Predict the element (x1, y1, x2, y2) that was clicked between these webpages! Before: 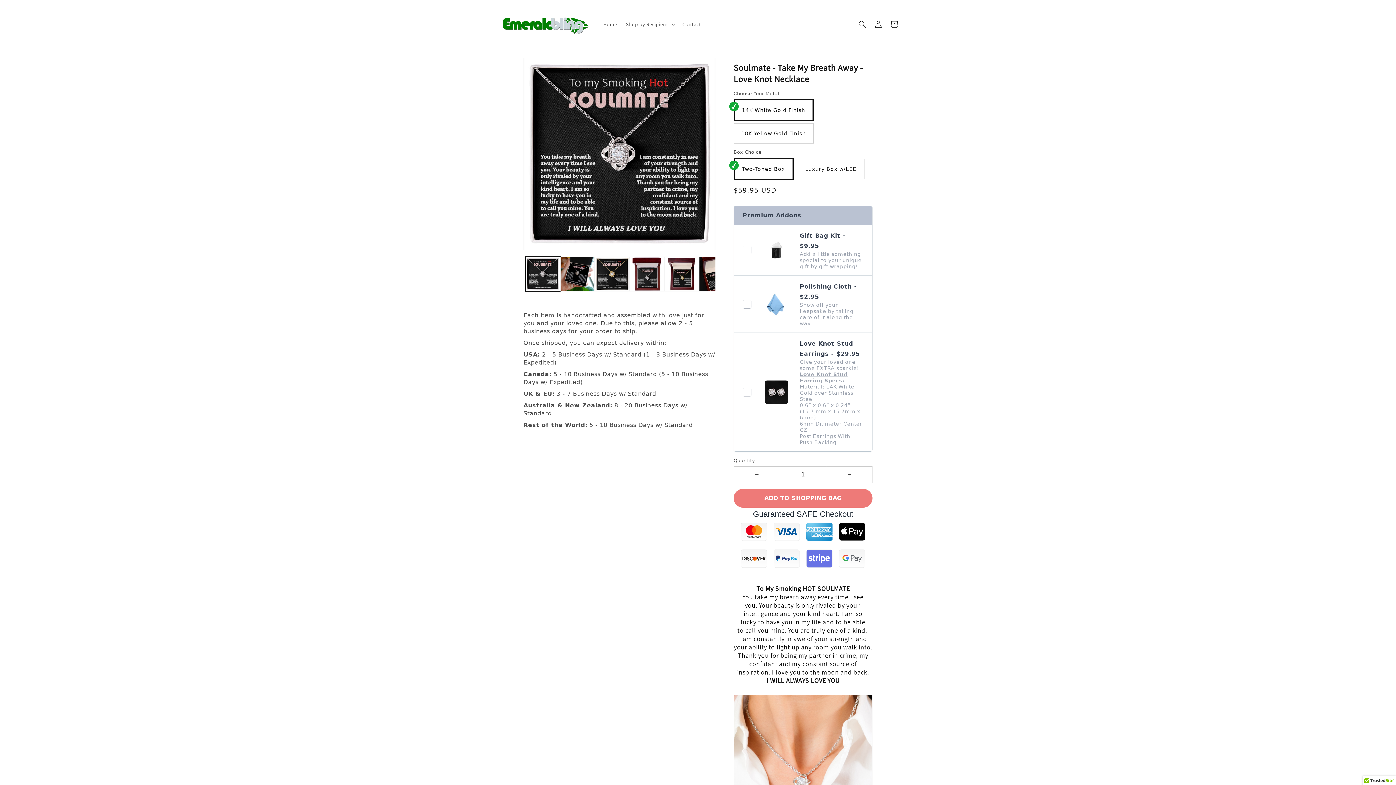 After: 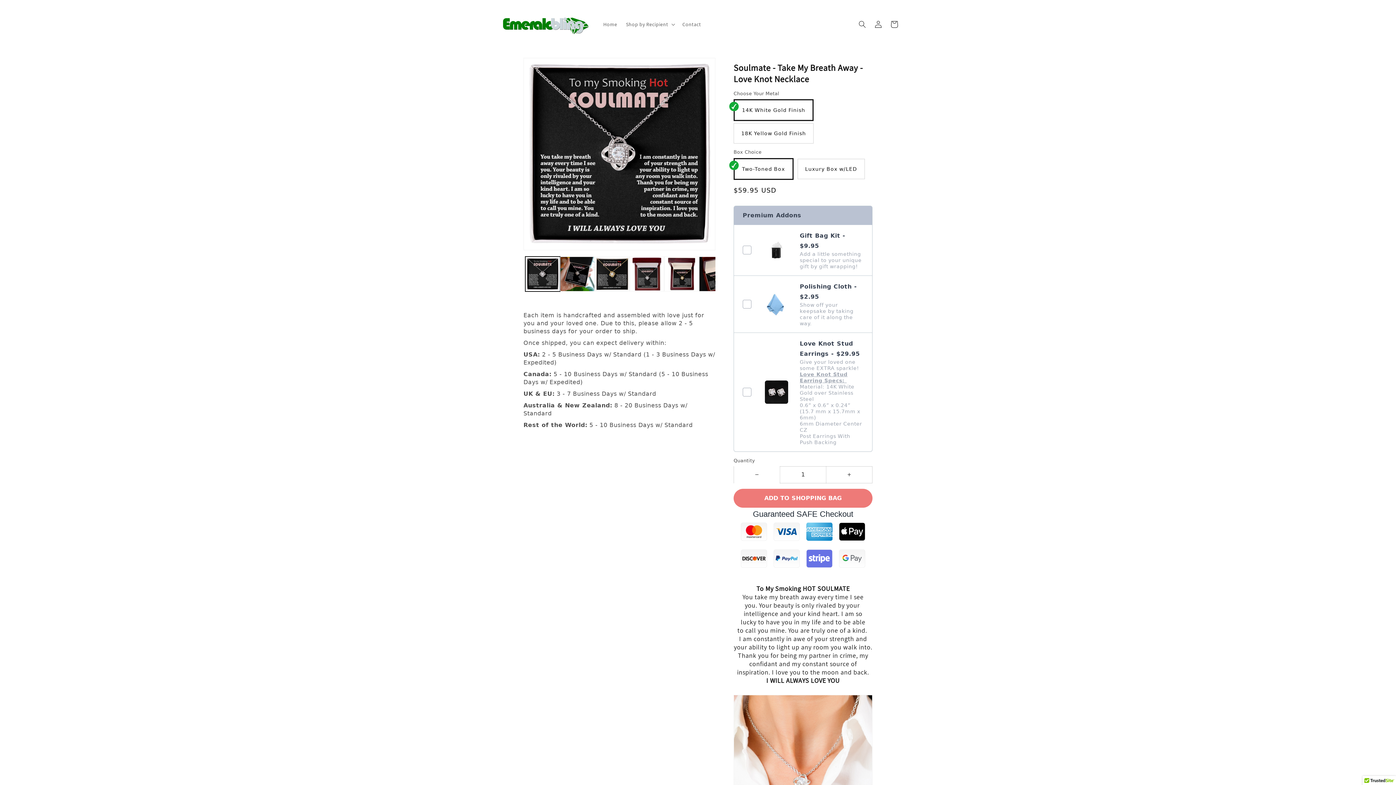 Action: label: Decrease quantity for Soulmate - Take My Breath Away - Love Knot Necklace bbox: (734, 466, 780, 483)